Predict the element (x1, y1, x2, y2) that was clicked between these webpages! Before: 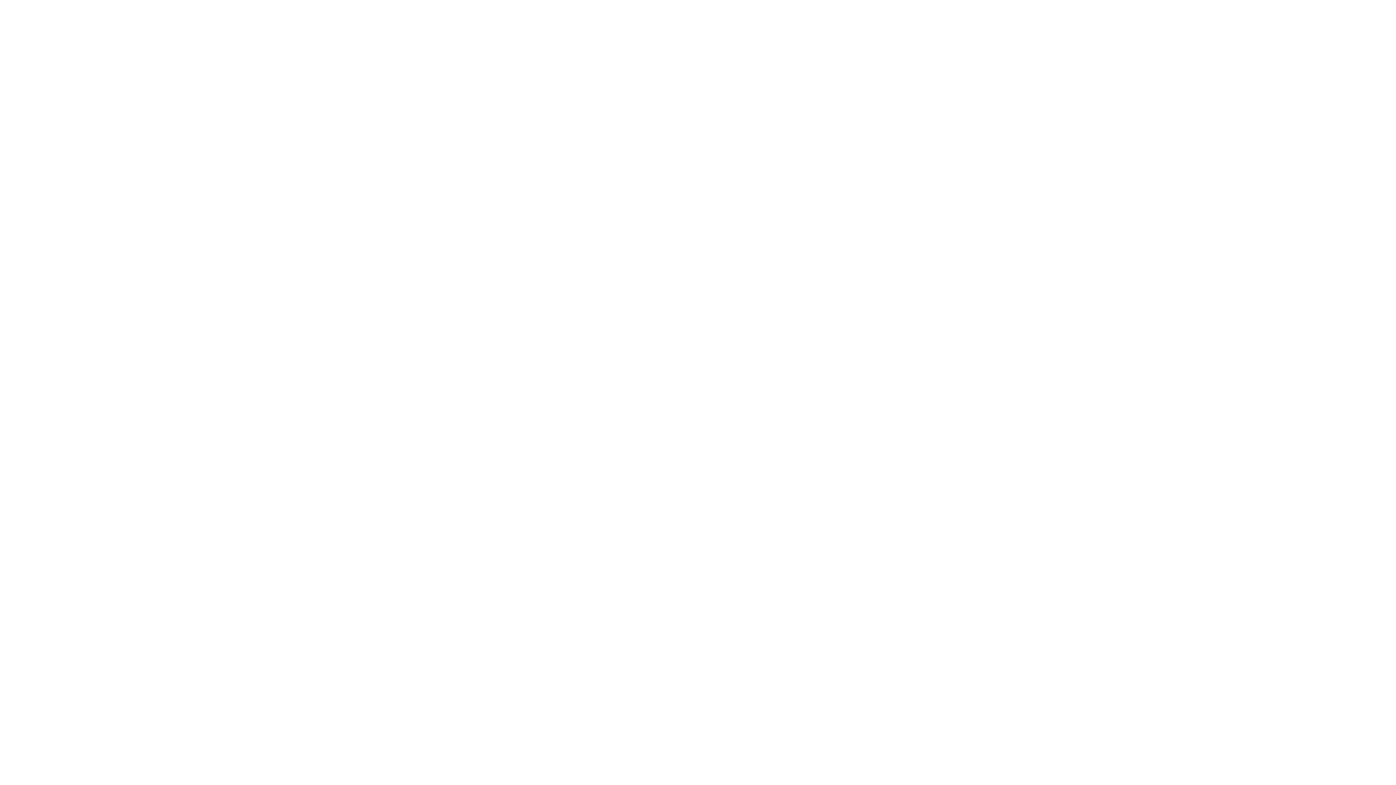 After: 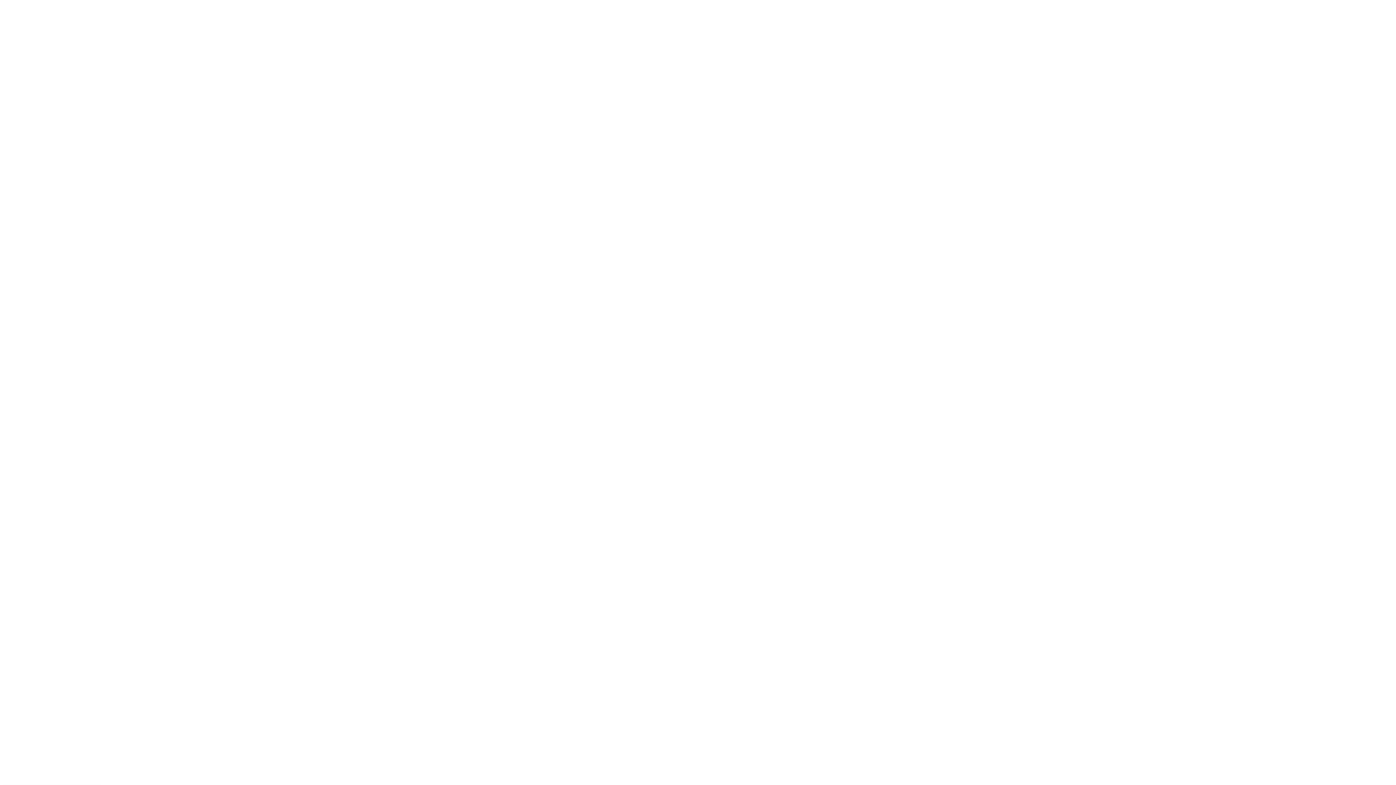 Action: bbox: (465, 436, 547, 463)